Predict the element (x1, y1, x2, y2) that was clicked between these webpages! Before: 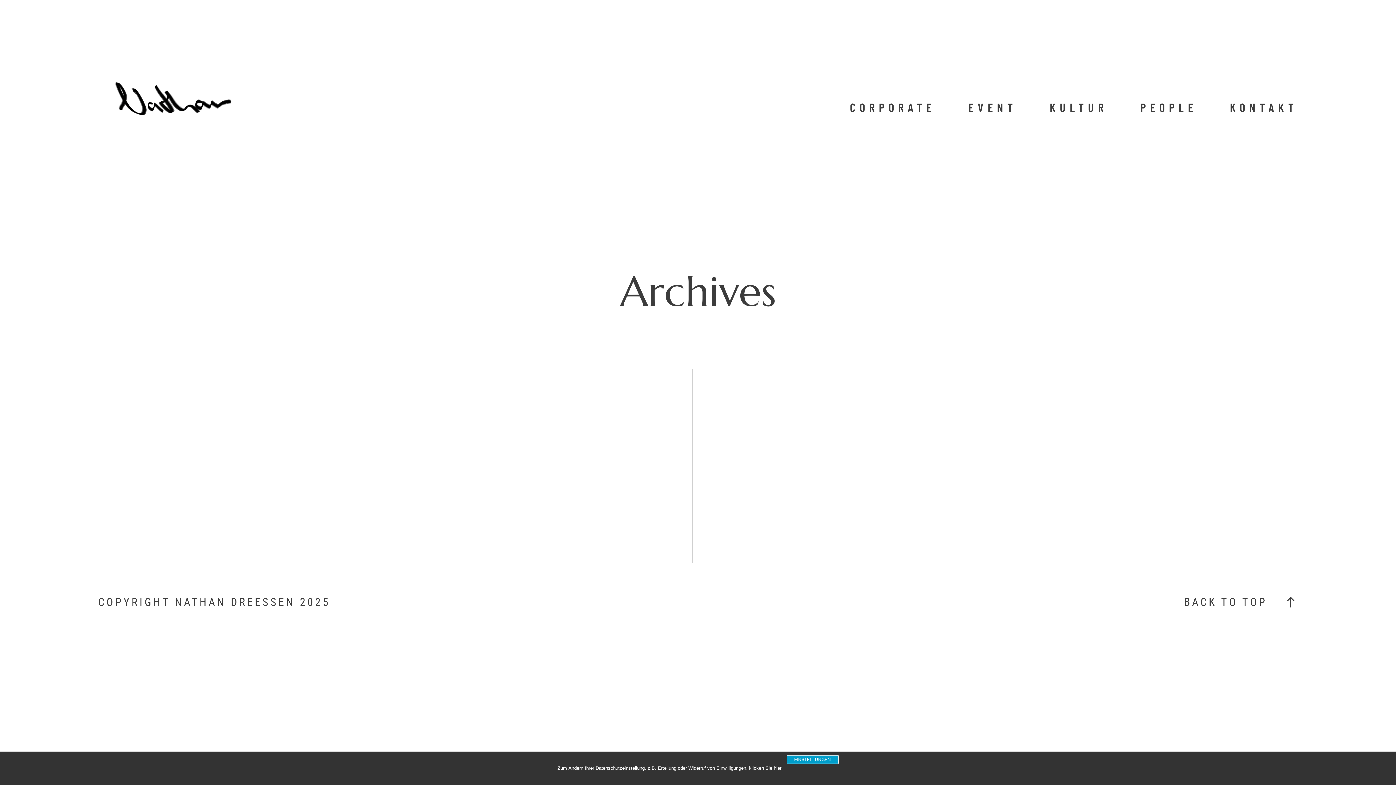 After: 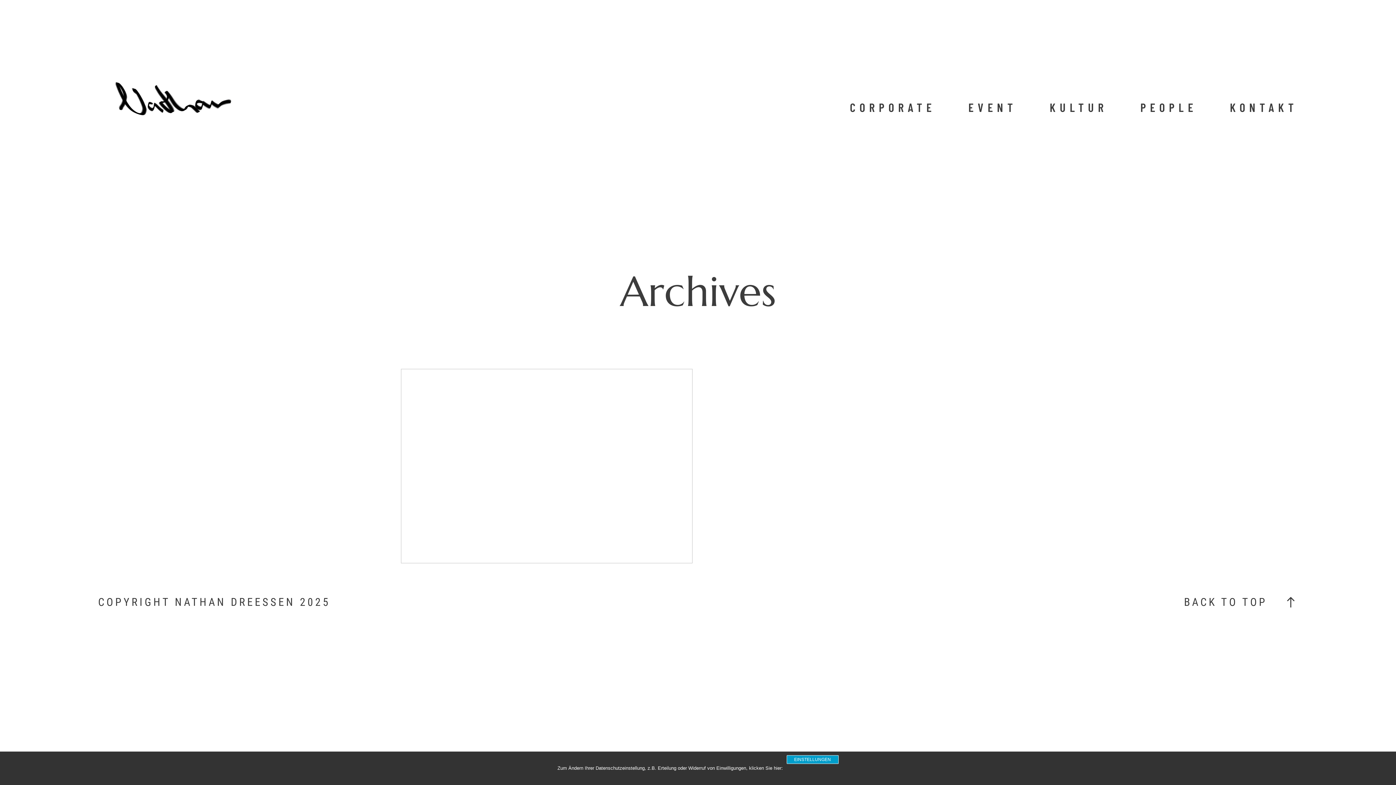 Action: label: 1.Runde Science Slam bbox: (424, 495, 668, 520)